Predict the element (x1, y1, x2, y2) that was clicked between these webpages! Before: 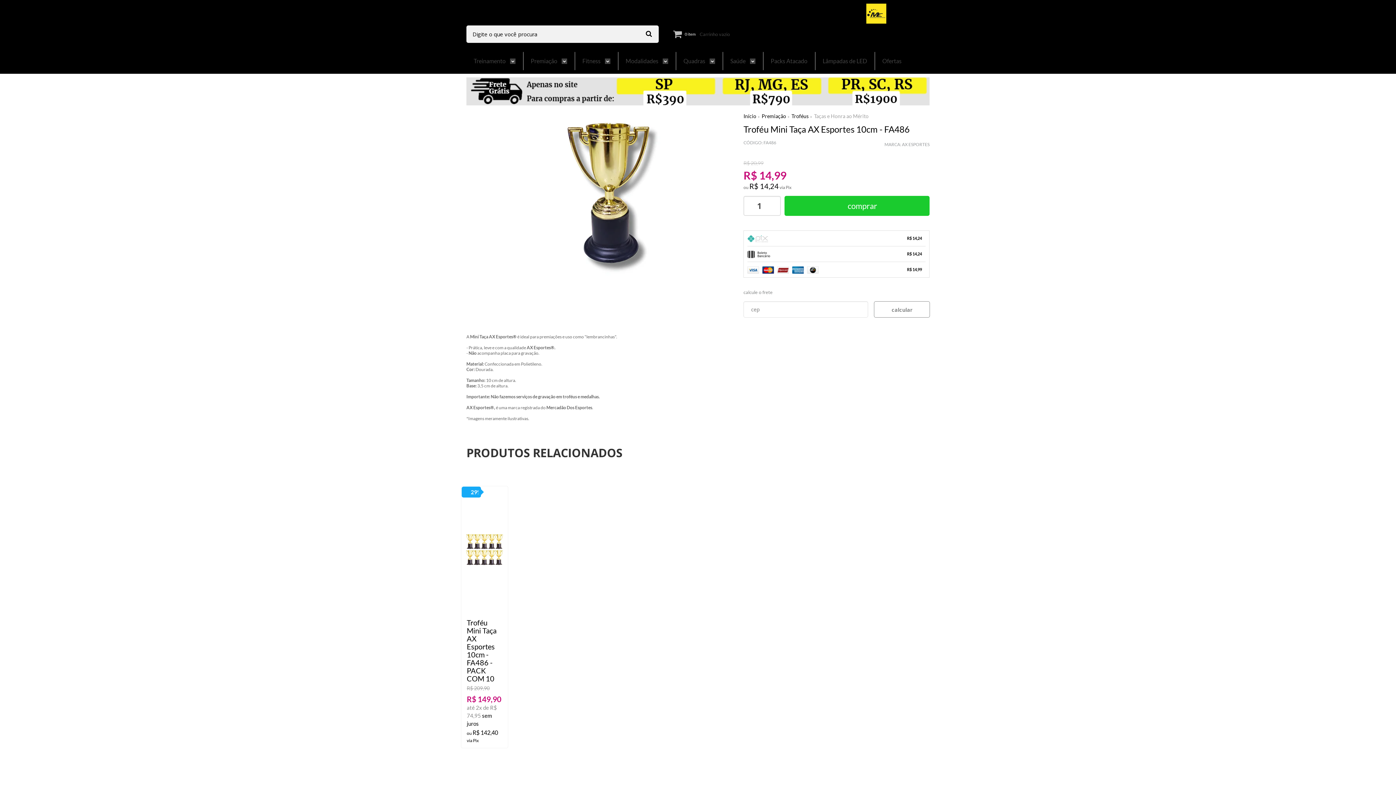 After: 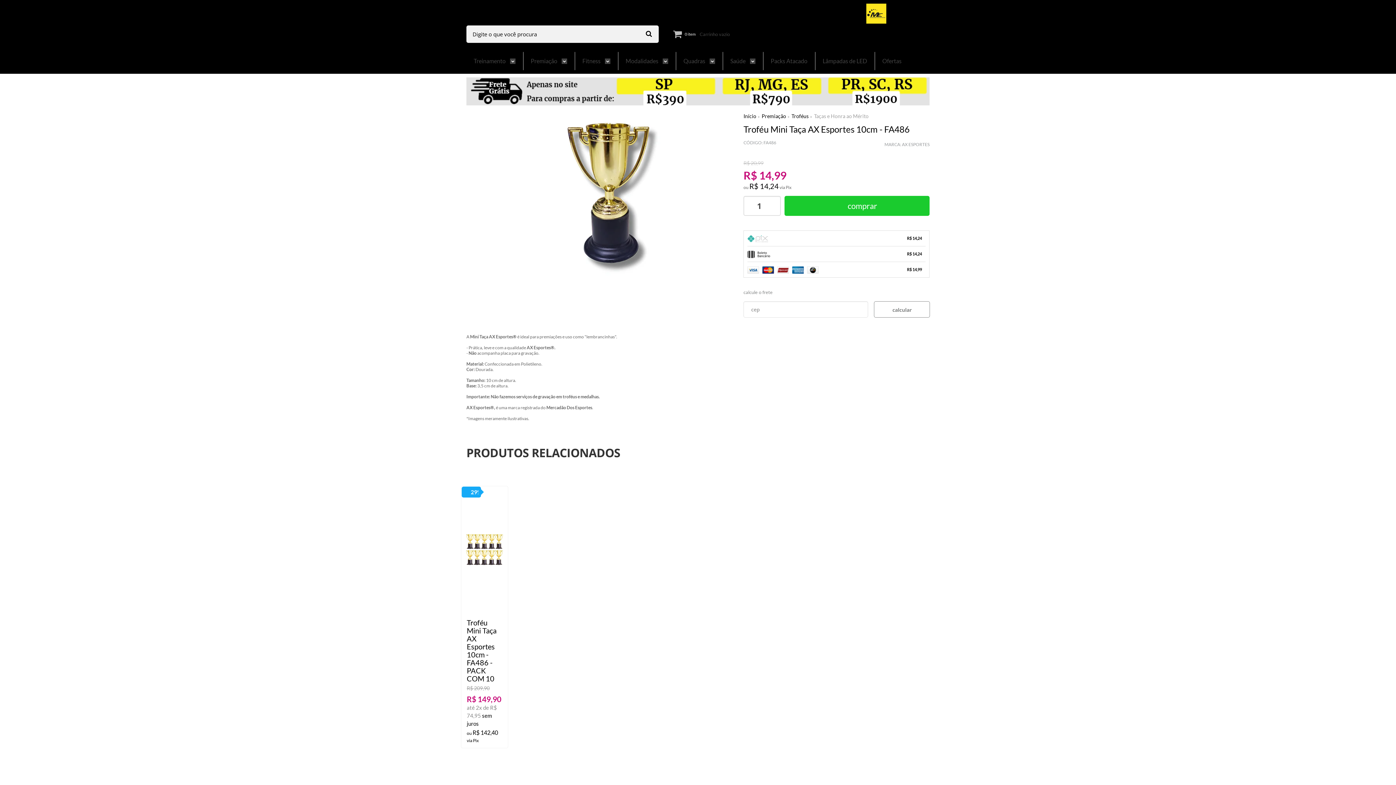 Action: bbox: (874, 301, 930, 317) label: OK